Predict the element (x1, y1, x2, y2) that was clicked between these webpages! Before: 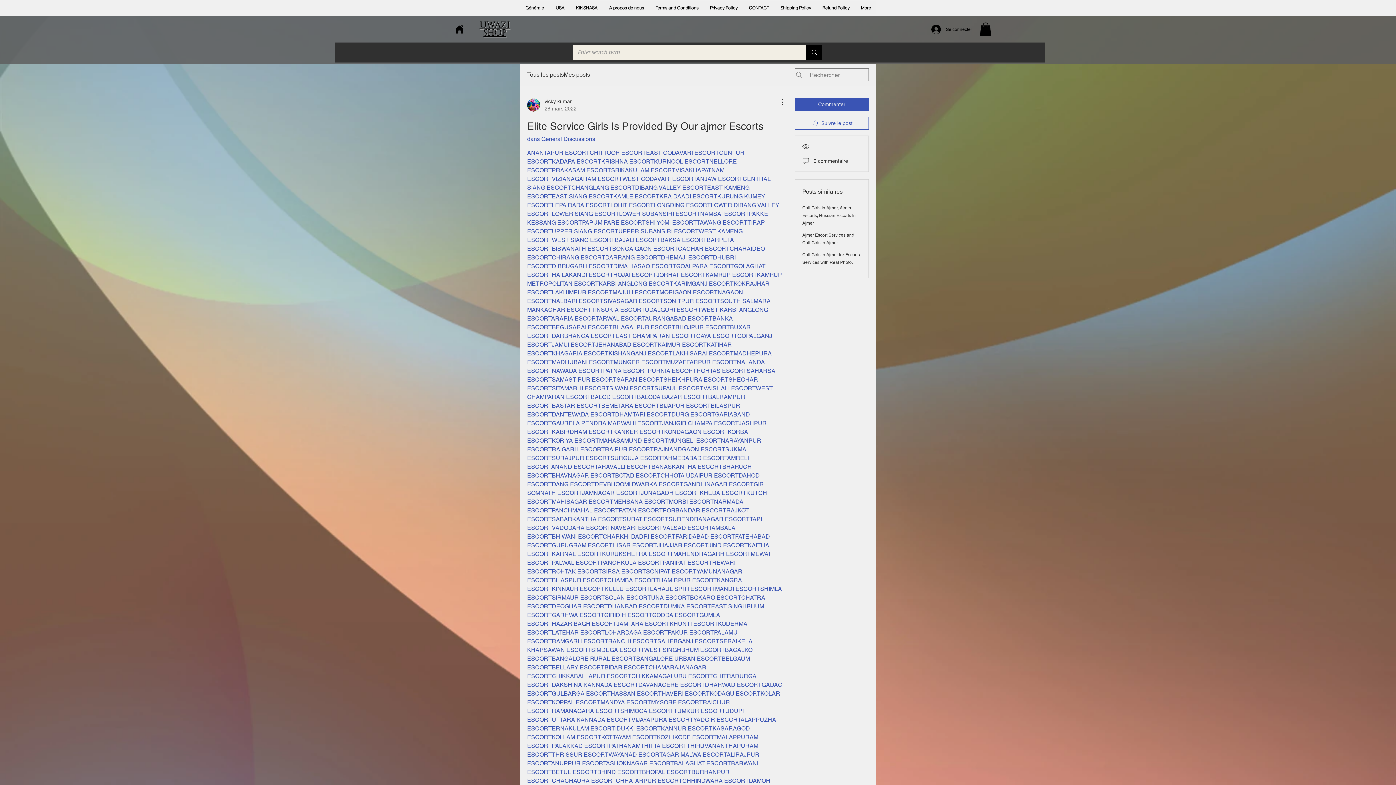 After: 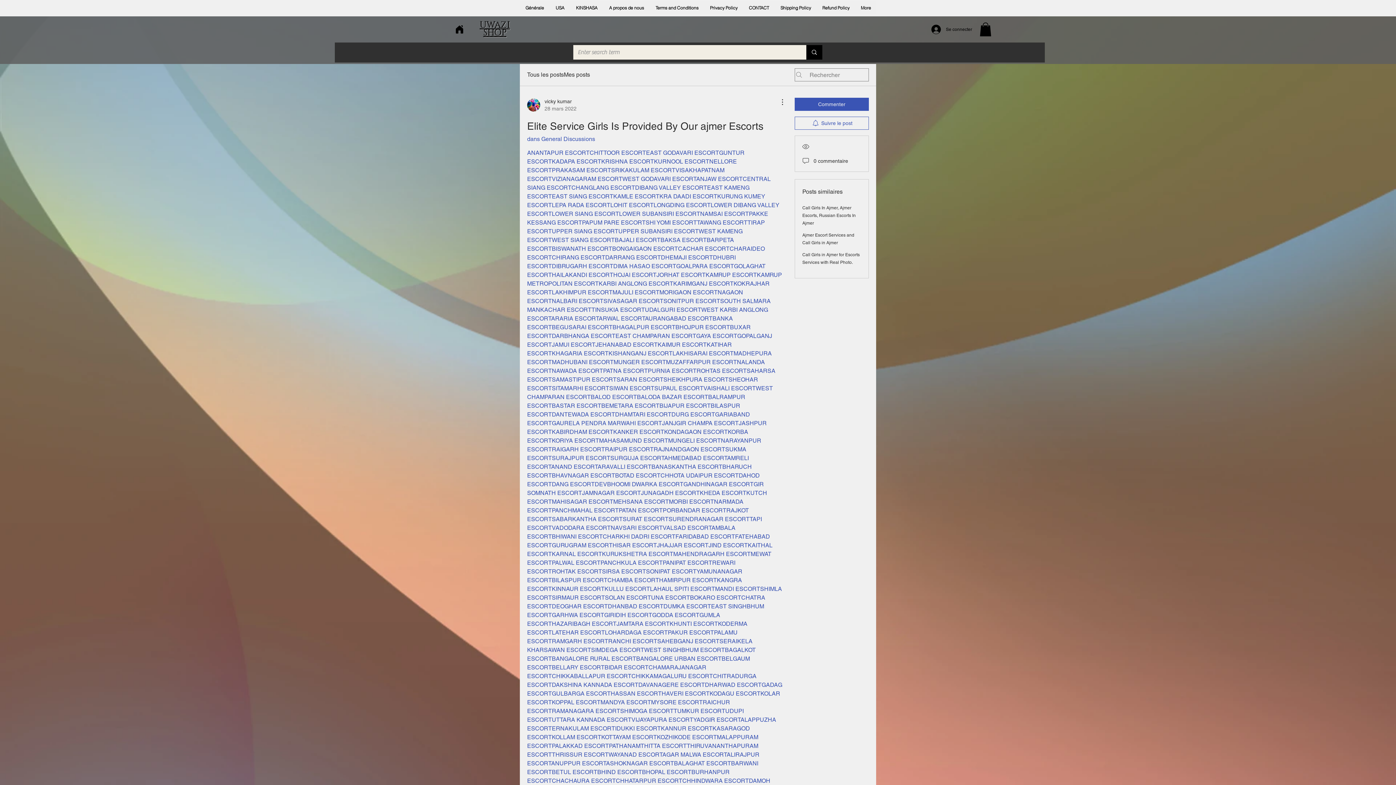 Action: bbox: (552, 559, 600, 566) label: PALWAL ESCORT